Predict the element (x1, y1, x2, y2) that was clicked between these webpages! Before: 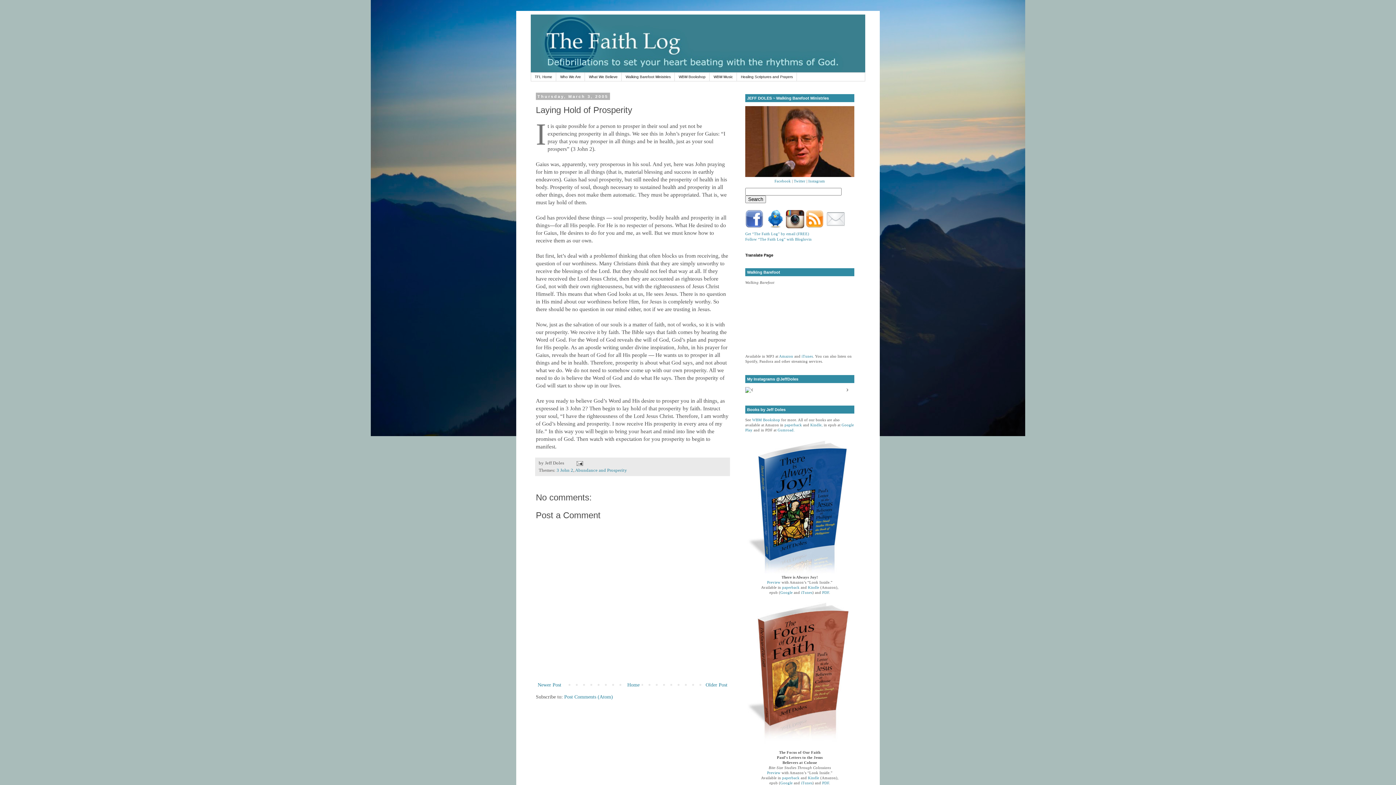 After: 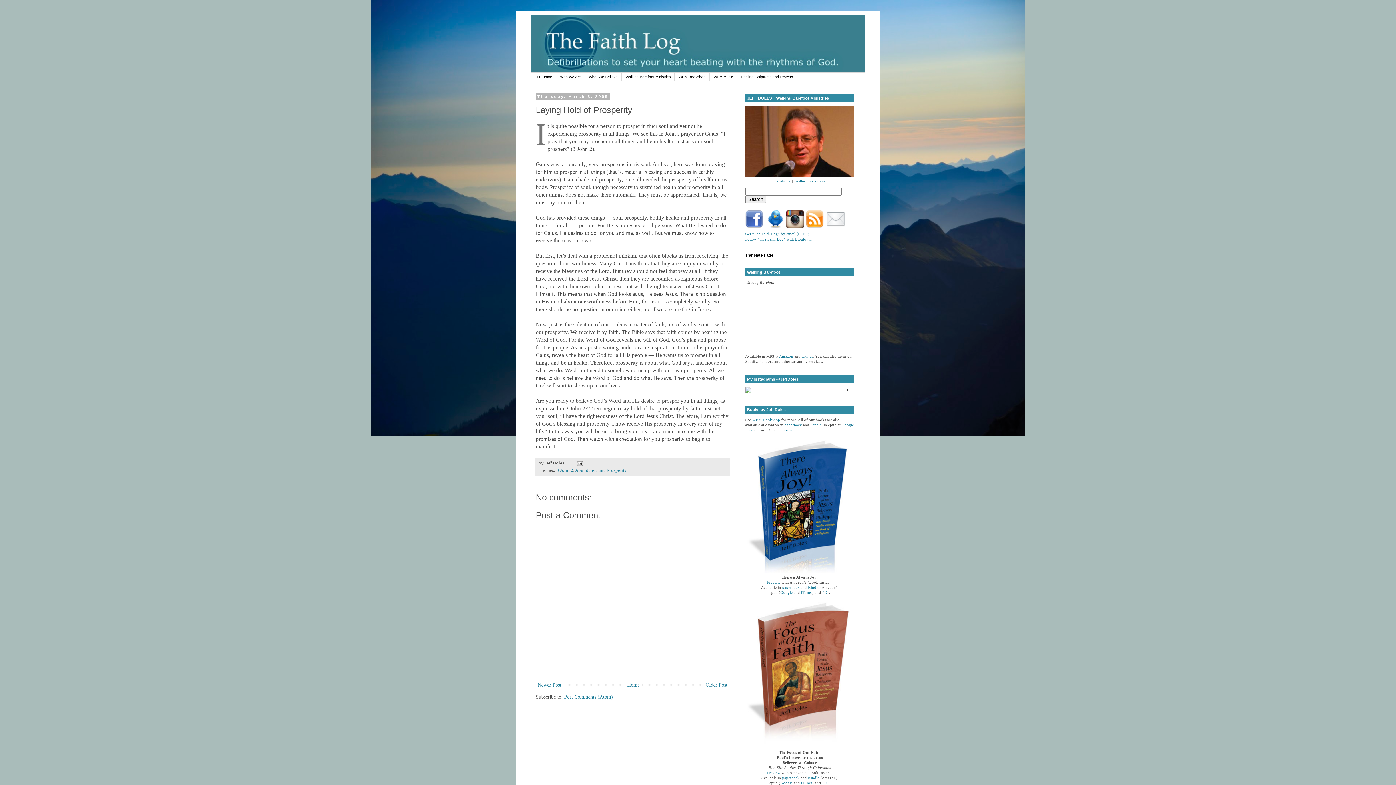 Action: bbox: (745, 745, 854, 749)